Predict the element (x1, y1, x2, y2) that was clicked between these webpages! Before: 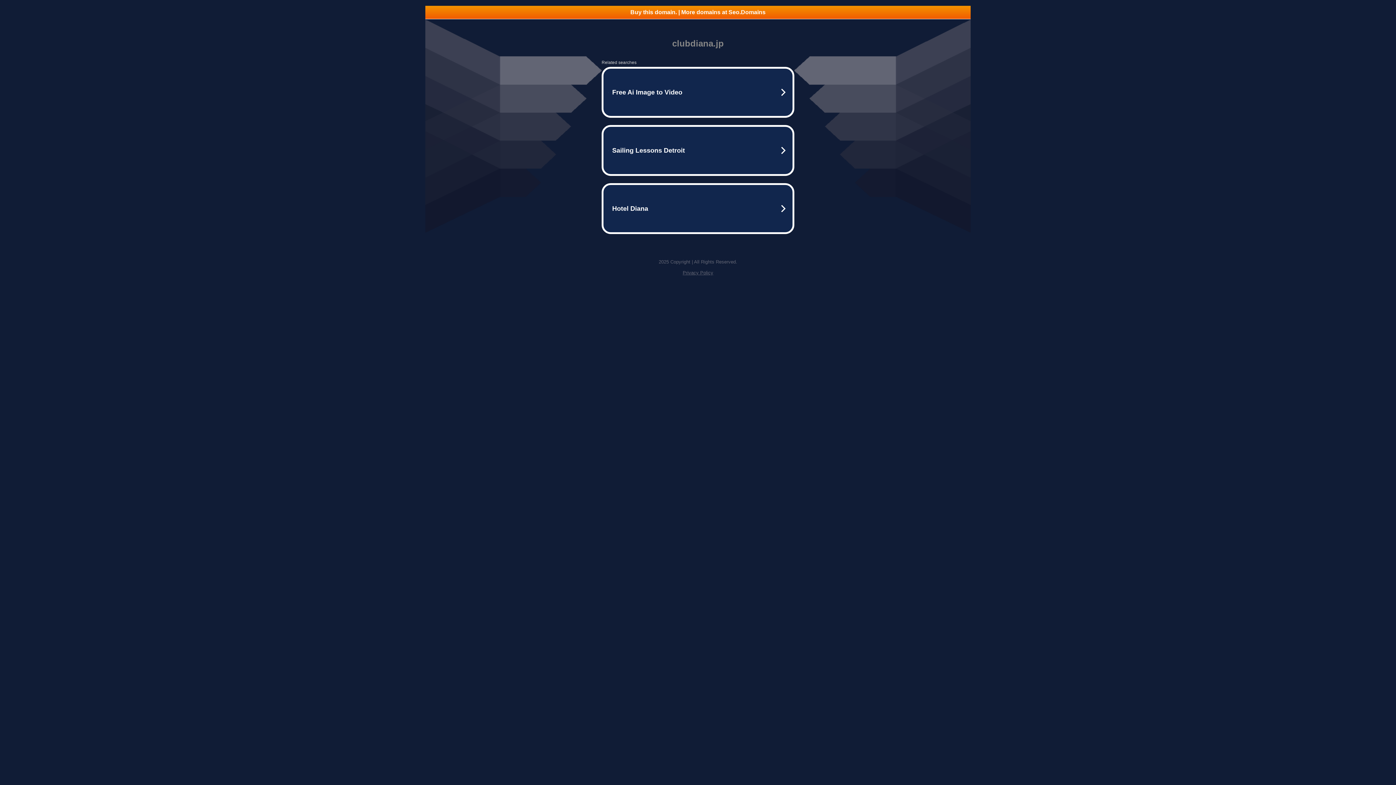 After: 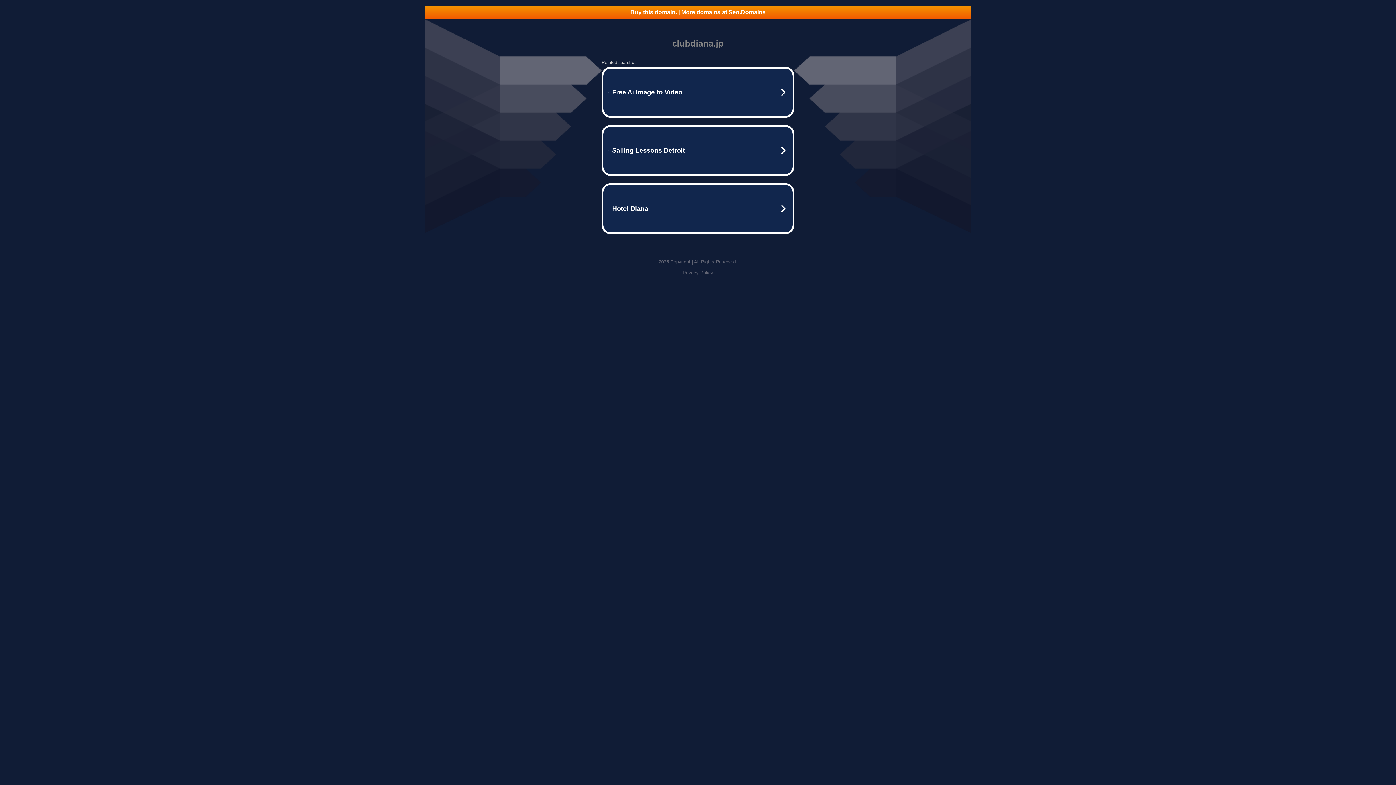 Action: label: Privacy Policy bbox: (682, 270, 713, 275)